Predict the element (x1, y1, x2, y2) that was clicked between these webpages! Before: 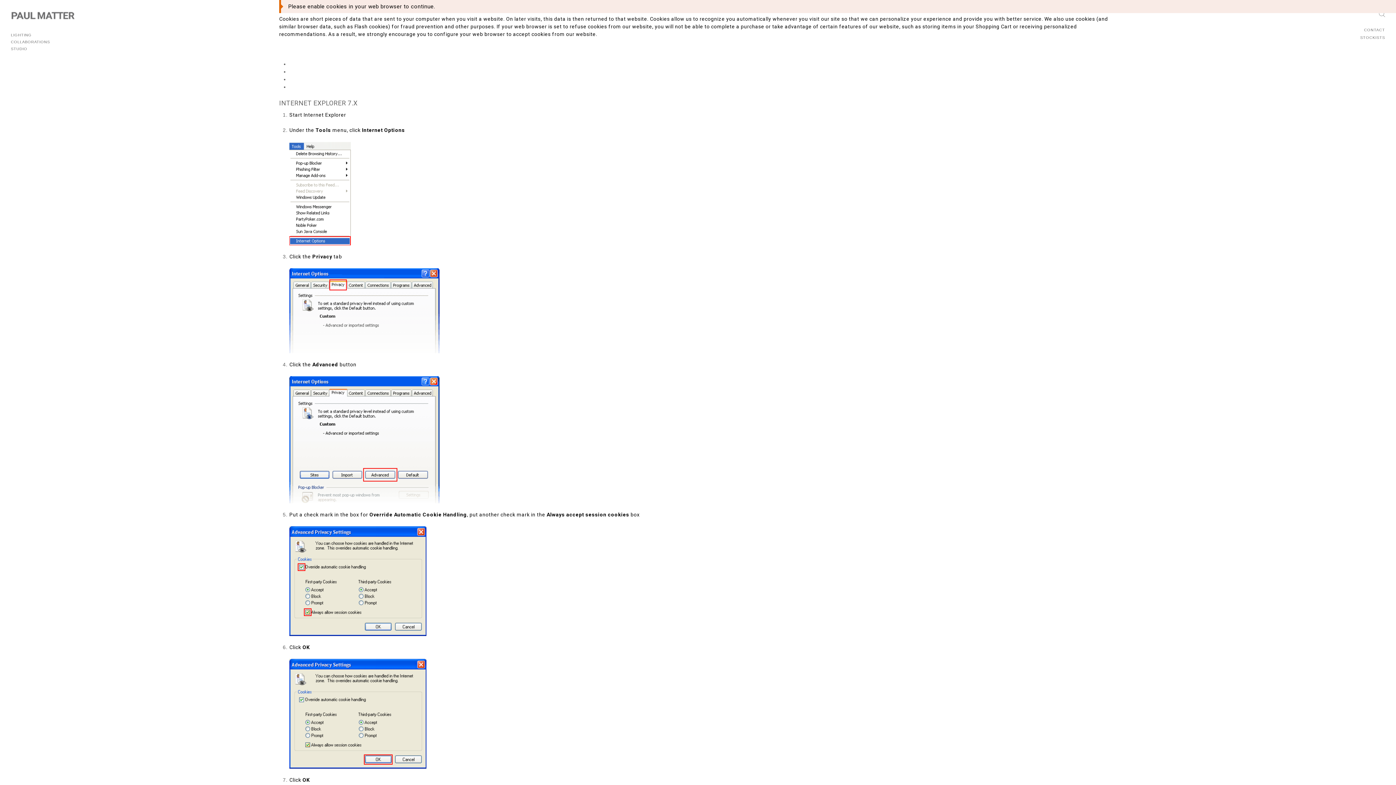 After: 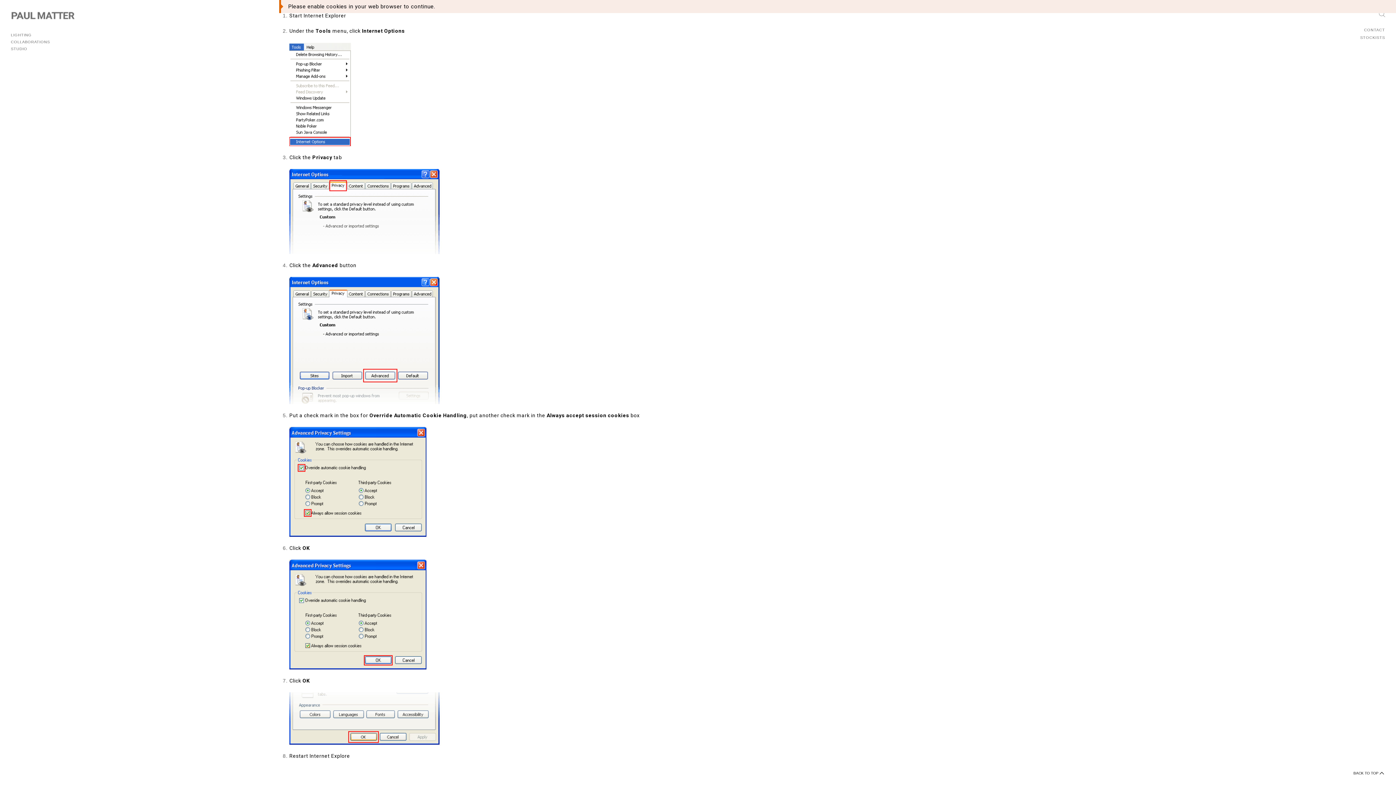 Action: bbox: (289, 61, 341, 66) label: Internet Explorer 7.x